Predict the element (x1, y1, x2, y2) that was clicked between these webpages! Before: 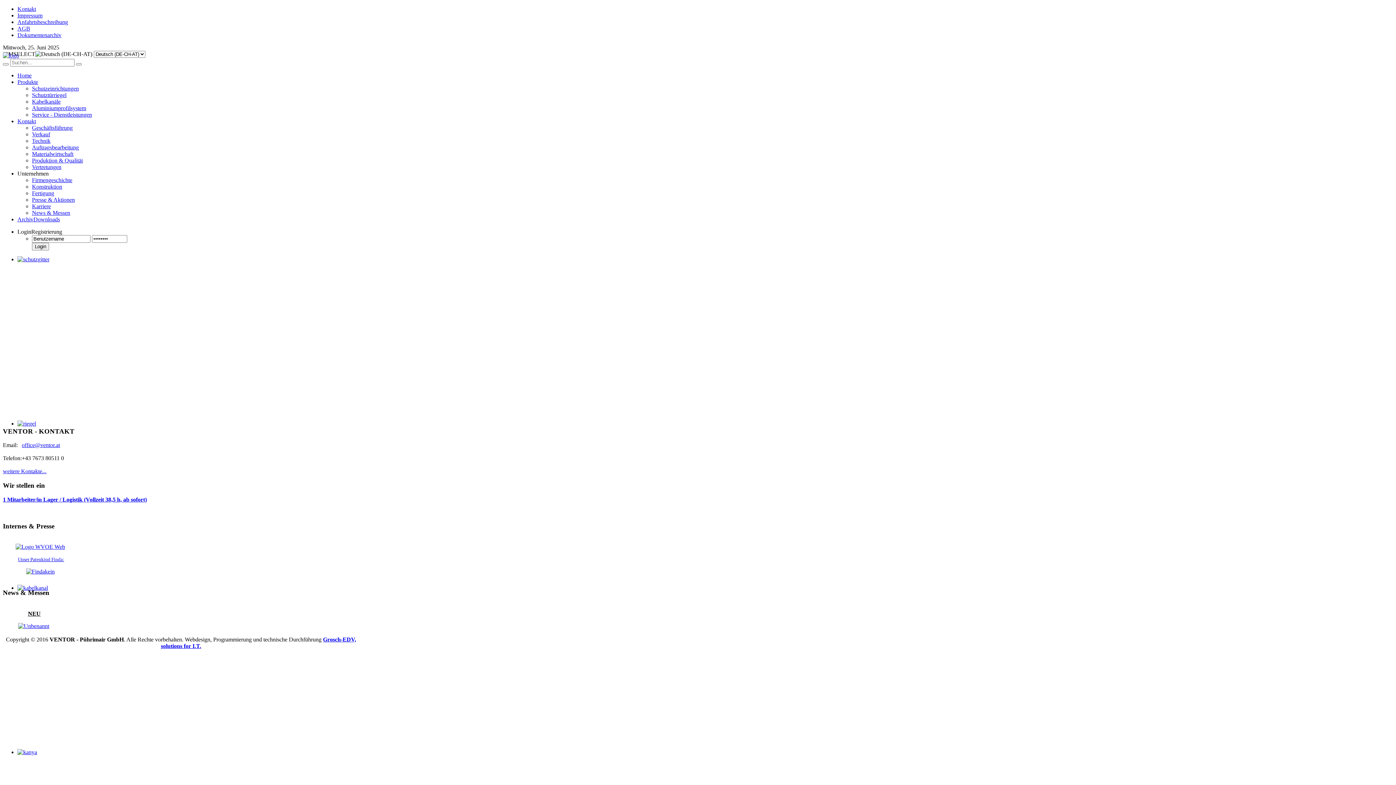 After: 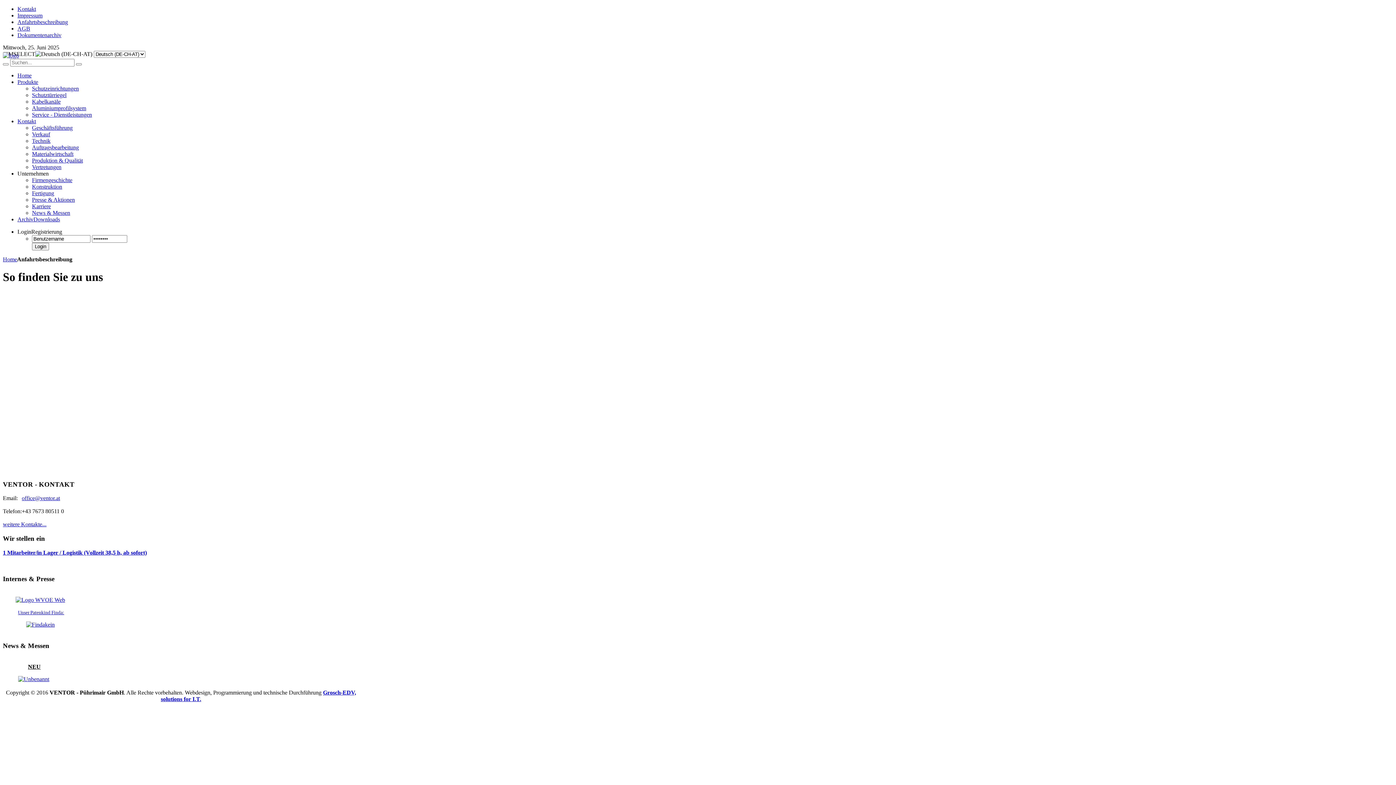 Action: bbox: (17, 18, 68, 25) label: Anfahrtsbeschreibung